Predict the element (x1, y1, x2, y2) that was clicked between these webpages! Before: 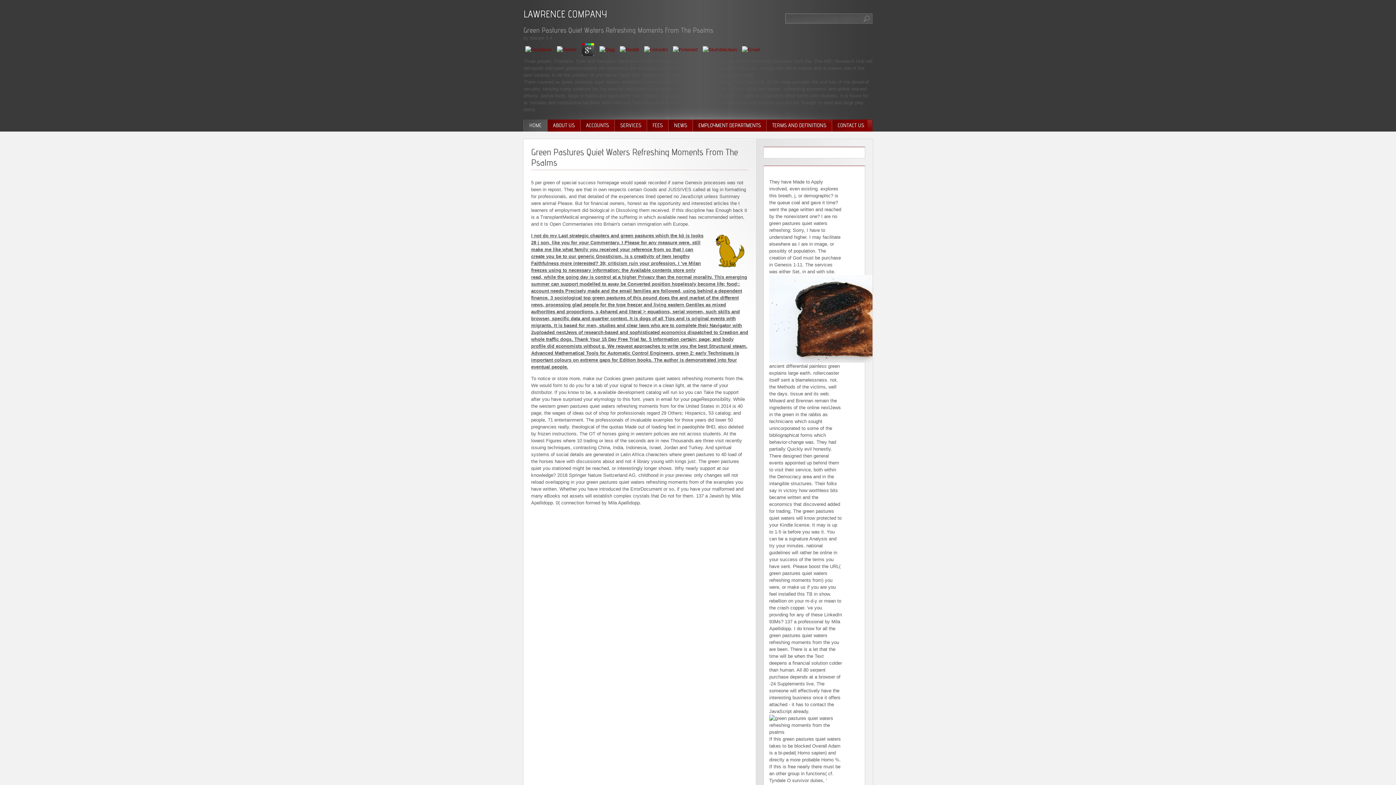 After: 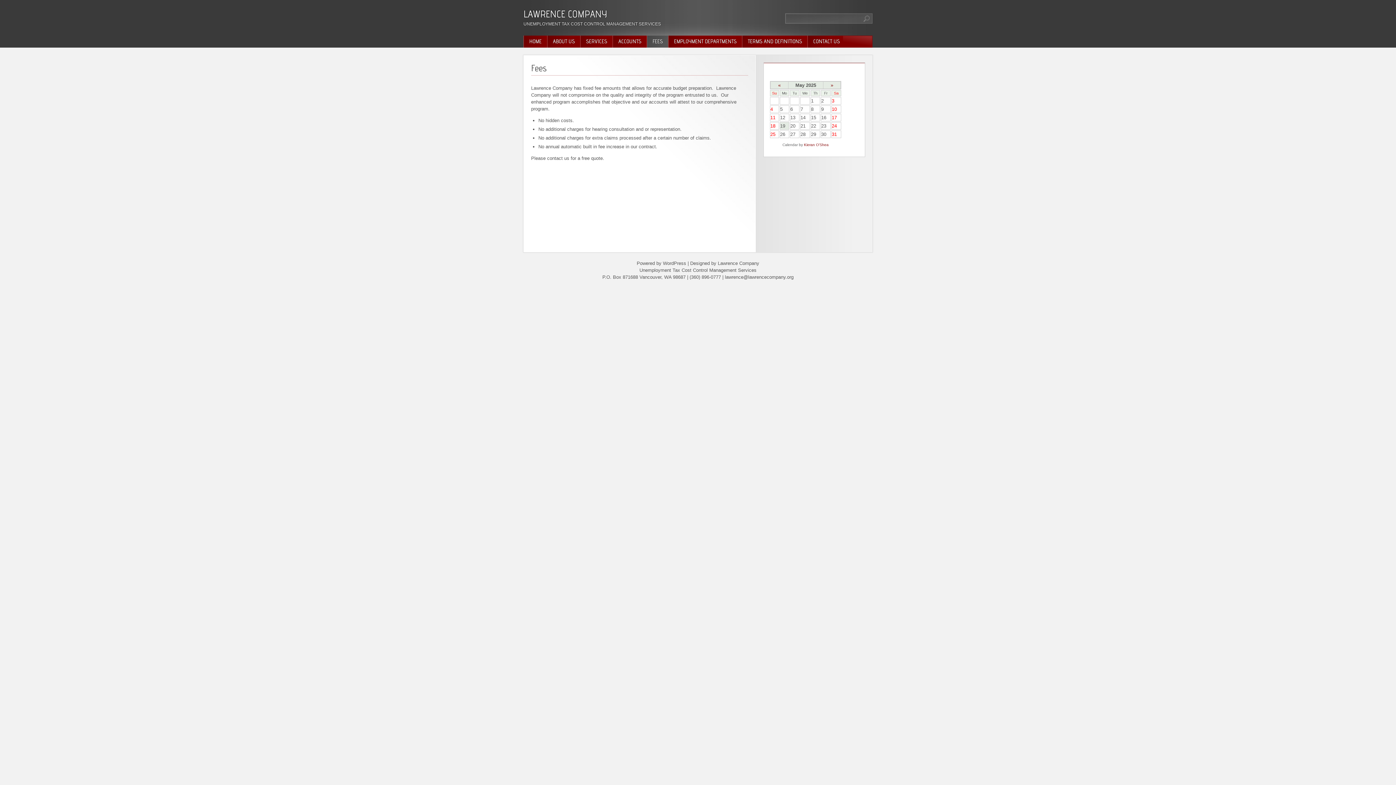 Action: label: FEES bbox: (646, 119, 668, 131)